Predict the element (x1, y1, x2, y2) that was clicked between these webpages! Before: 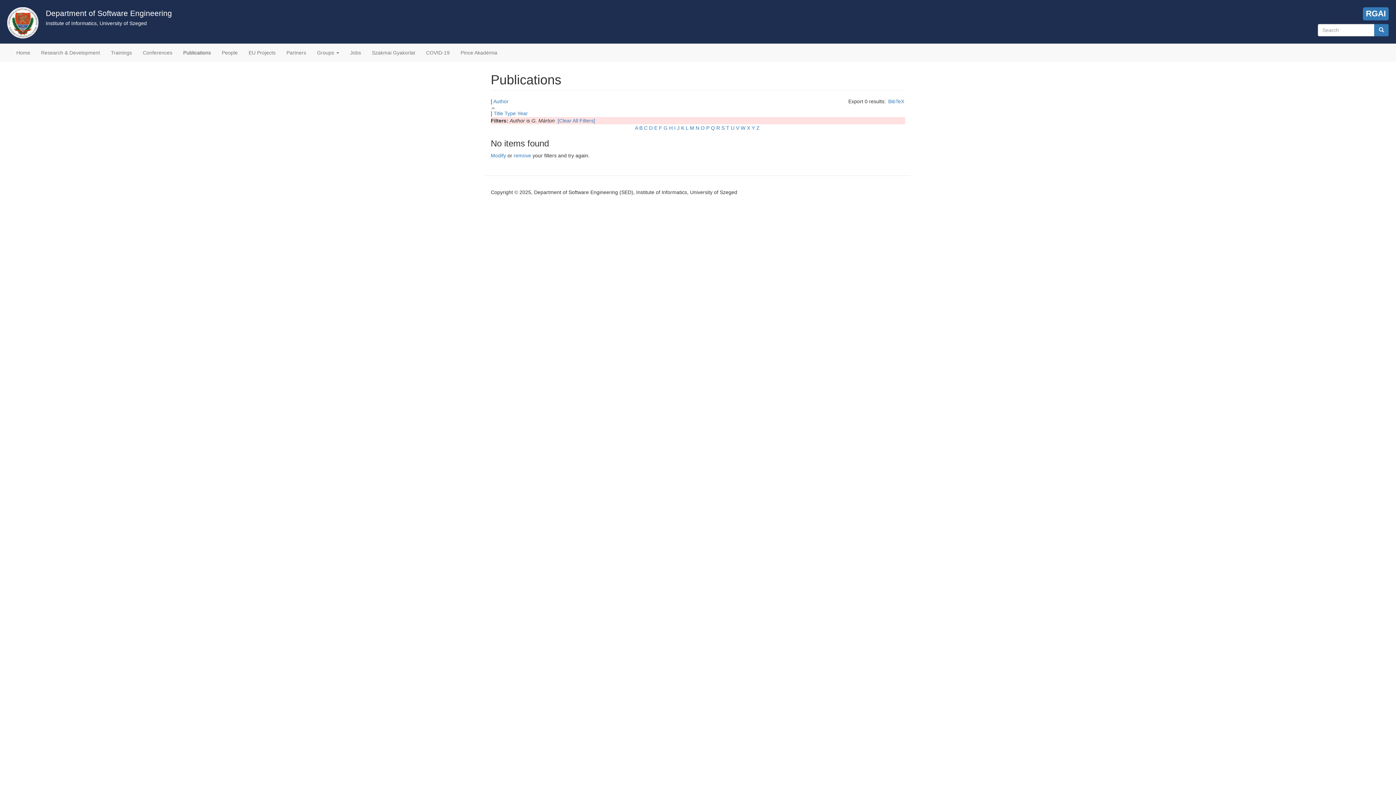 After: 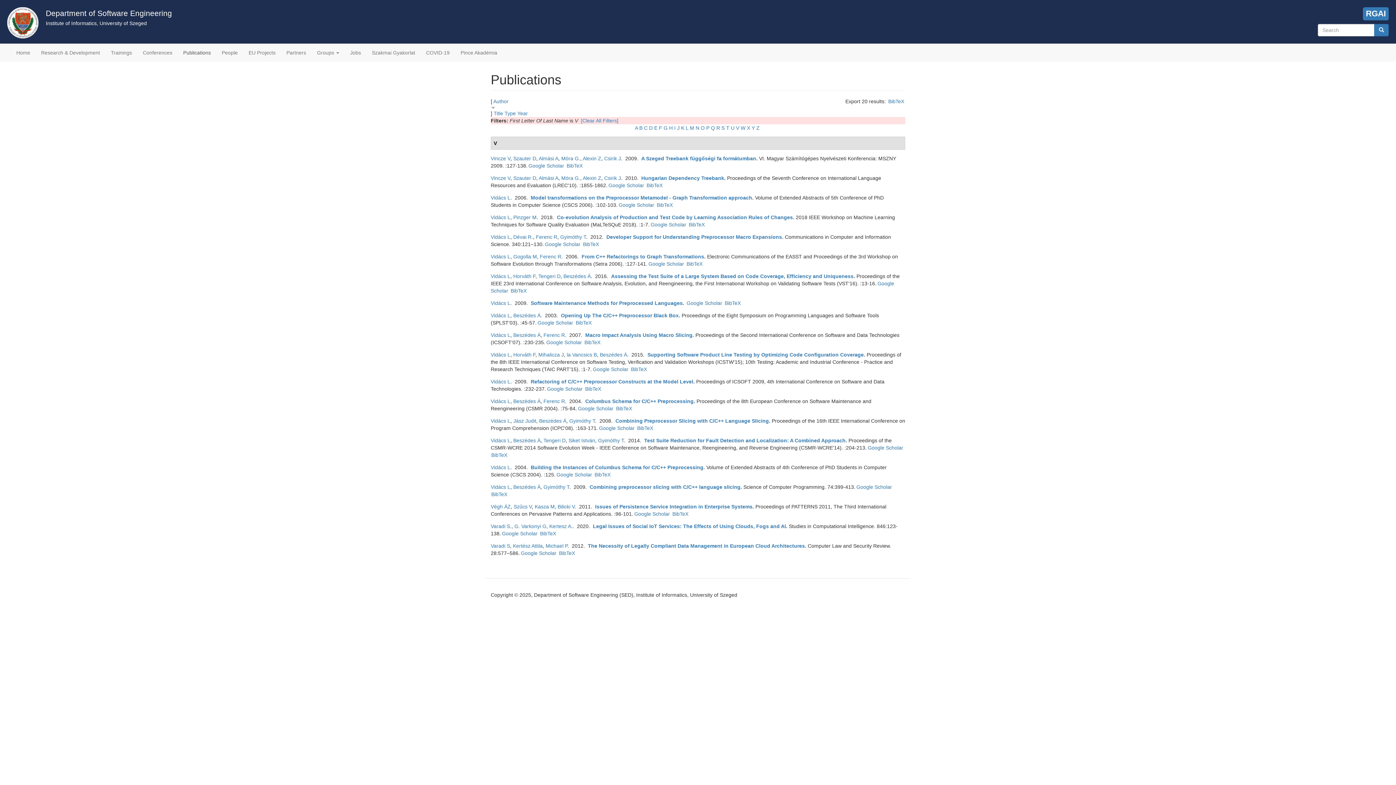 Action: bbox: (736, 125, 739, 130) label: V